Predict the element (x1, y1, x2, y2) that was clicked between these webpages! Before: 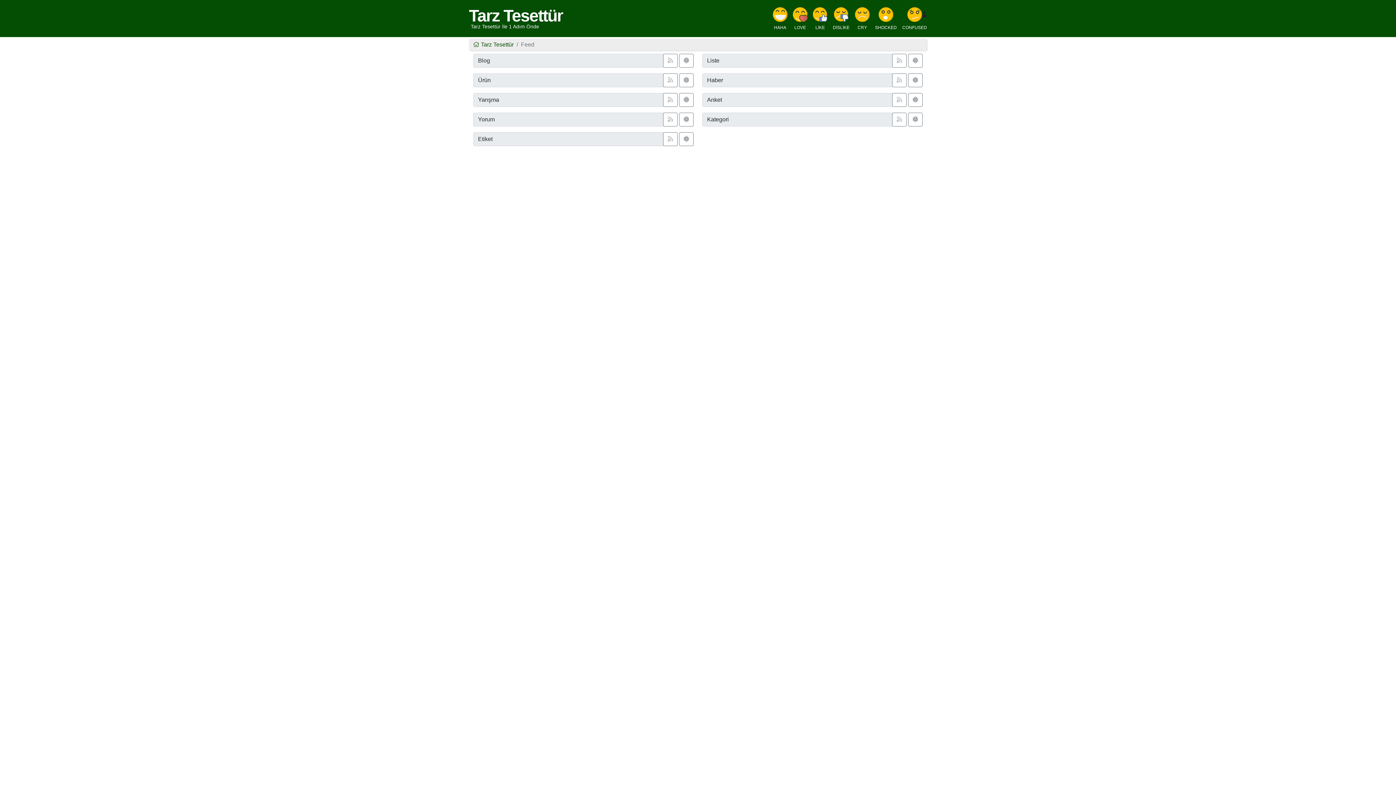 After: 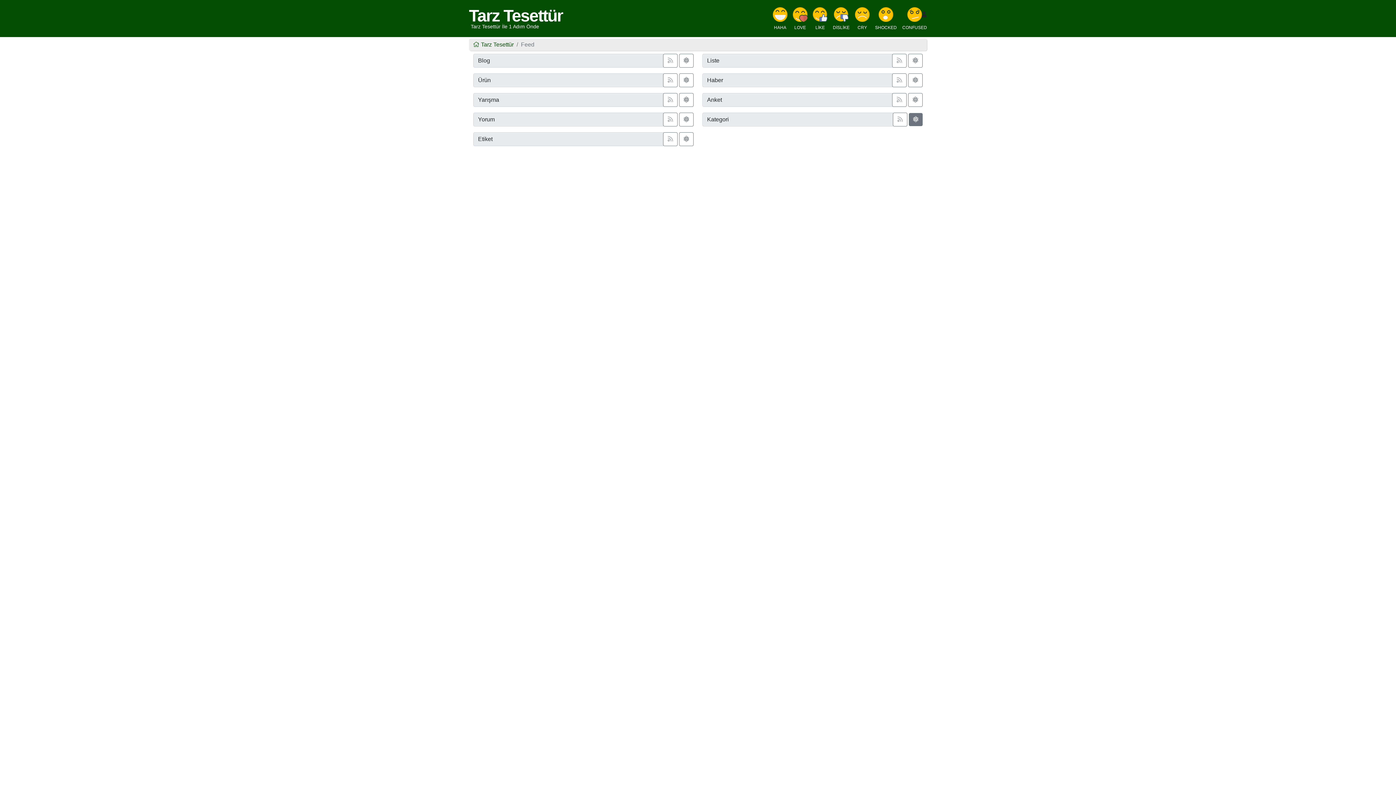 Action: bbox: (908, 112, 922, 126)